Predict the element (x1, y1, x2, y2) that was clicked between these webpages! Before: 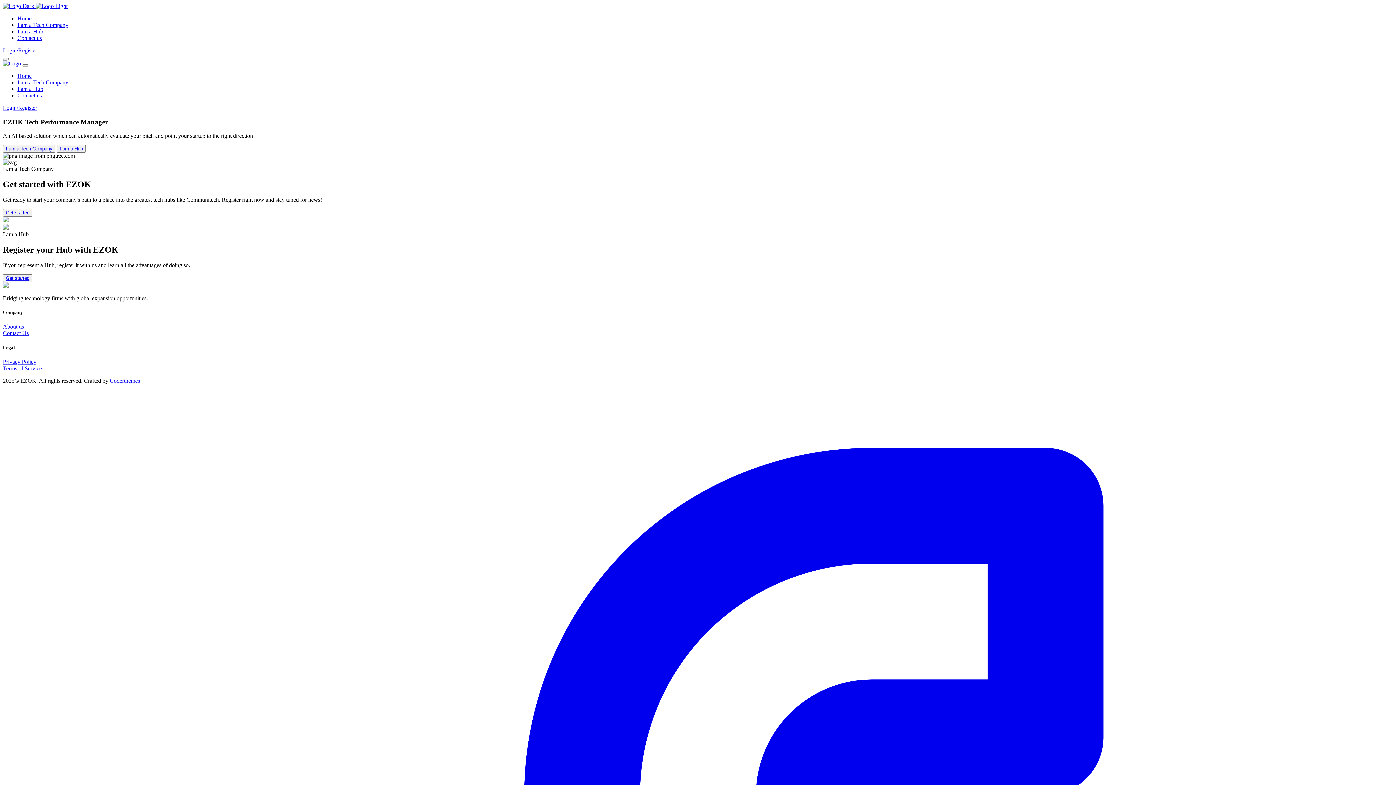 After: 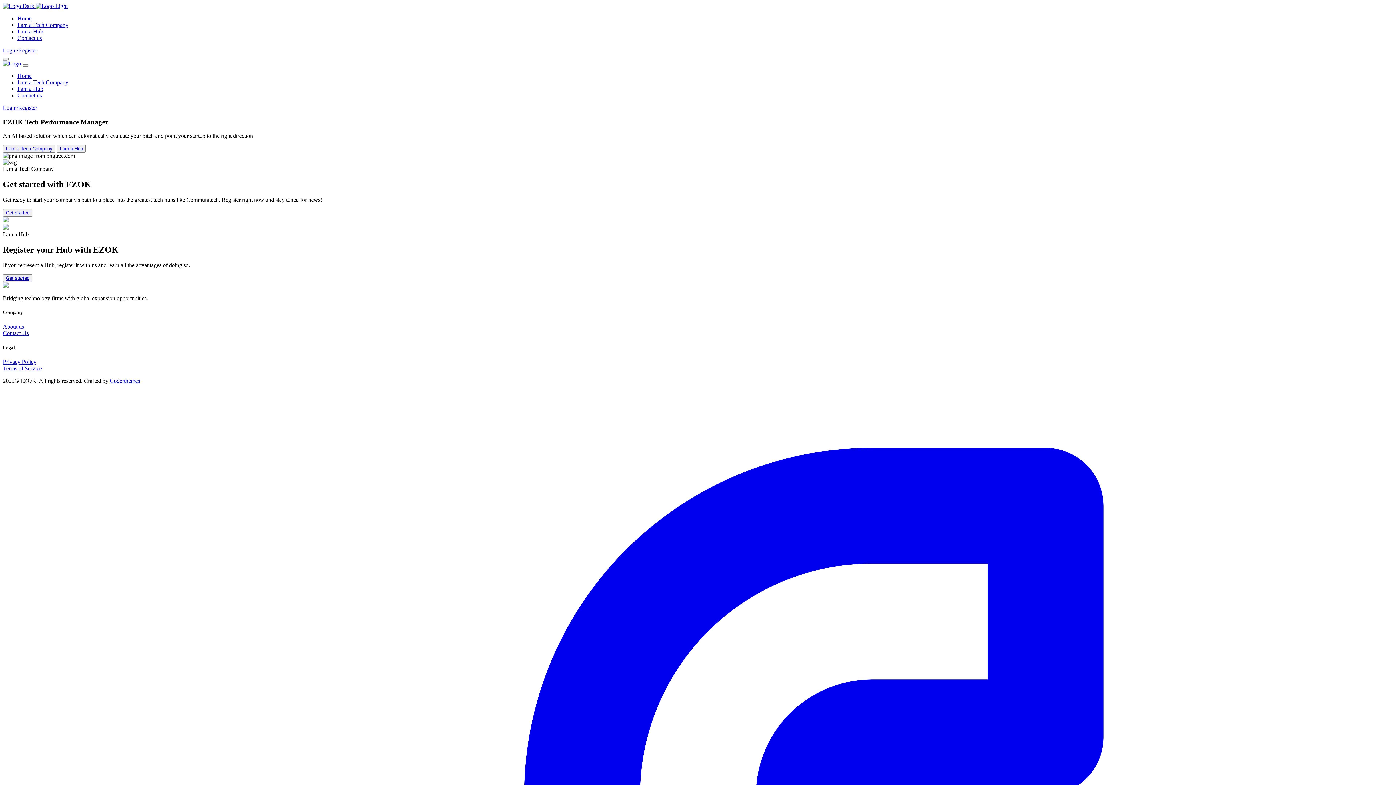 Action: label: Contact Us bbox: (2, 330, 28, 336)